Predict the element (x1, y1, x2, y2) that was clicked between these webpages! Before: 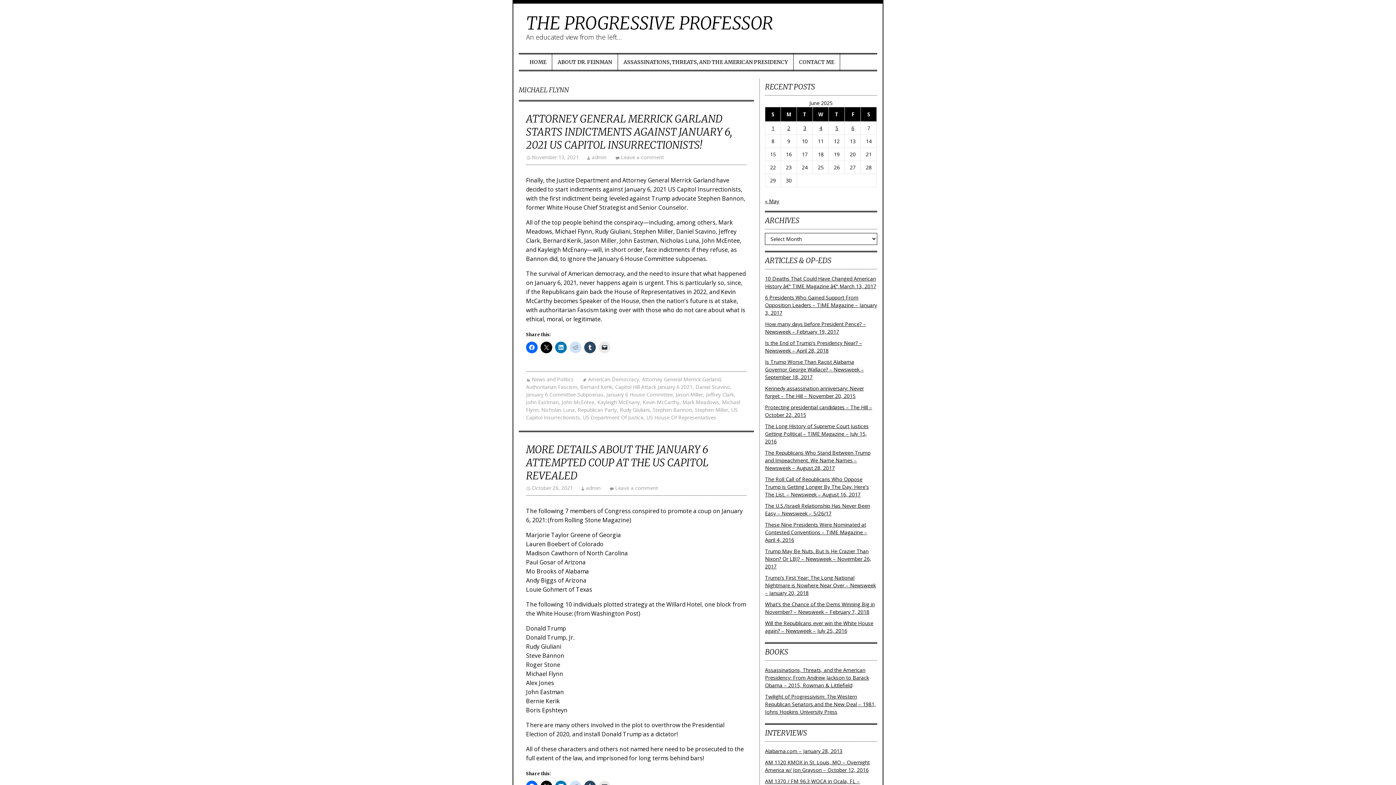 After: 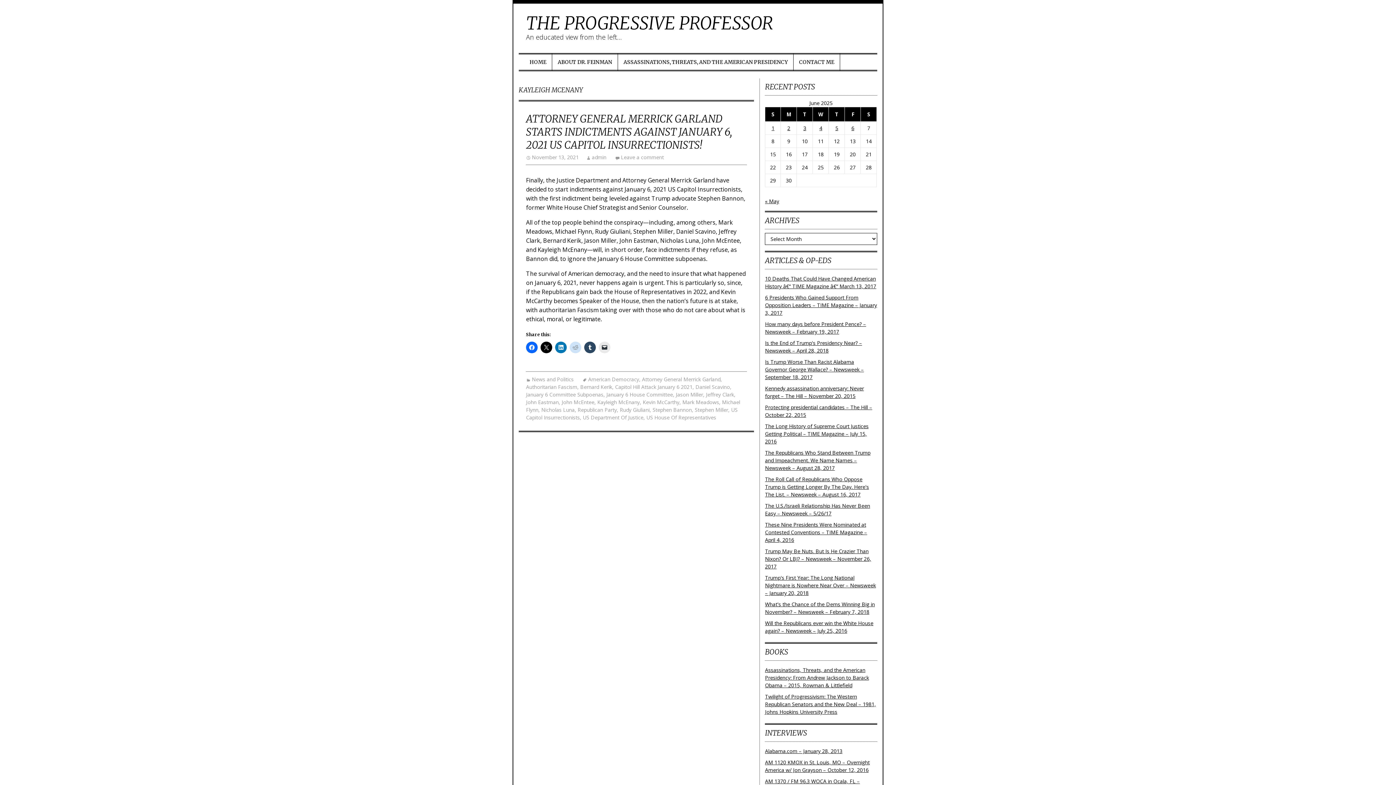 Action: label: Kayleigh McEnany bbox: (597, 398, 640, 405)